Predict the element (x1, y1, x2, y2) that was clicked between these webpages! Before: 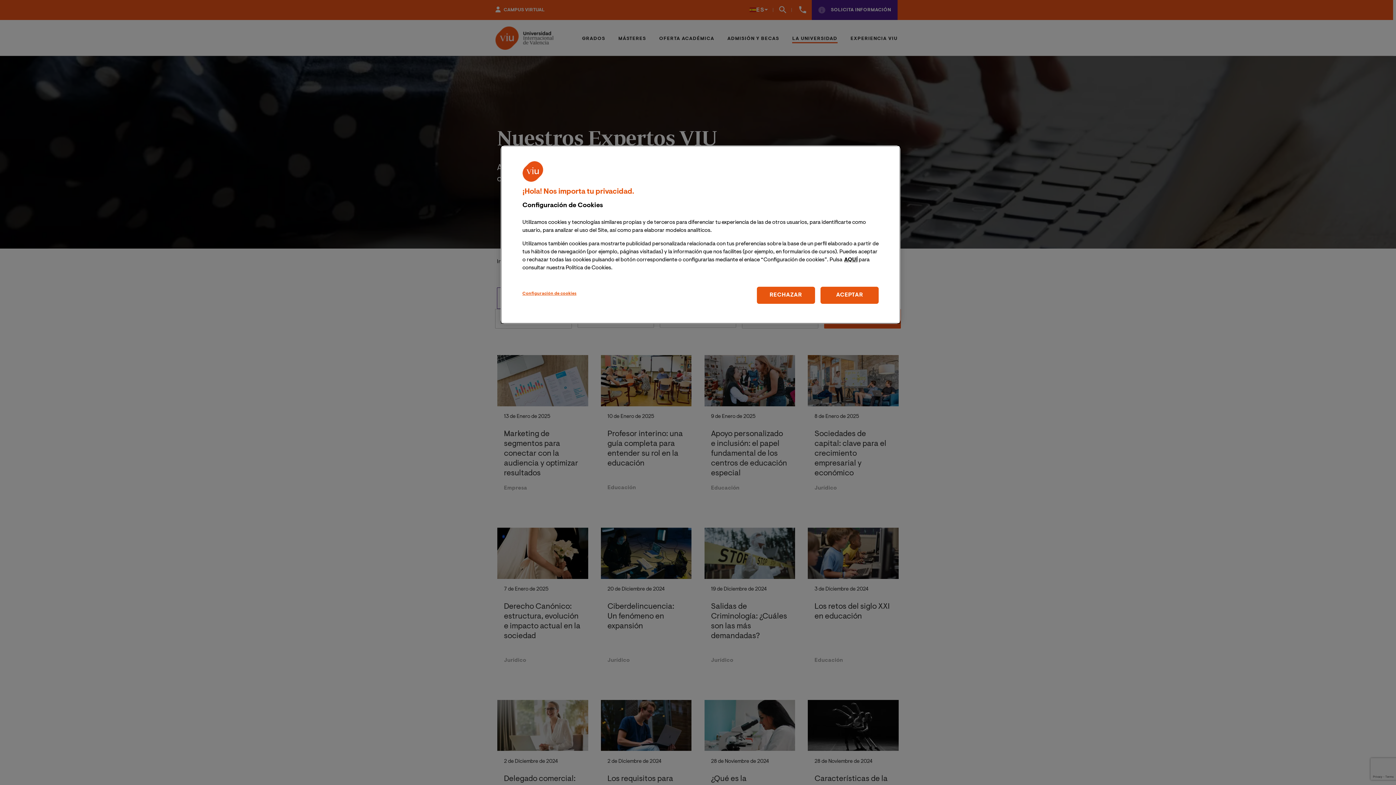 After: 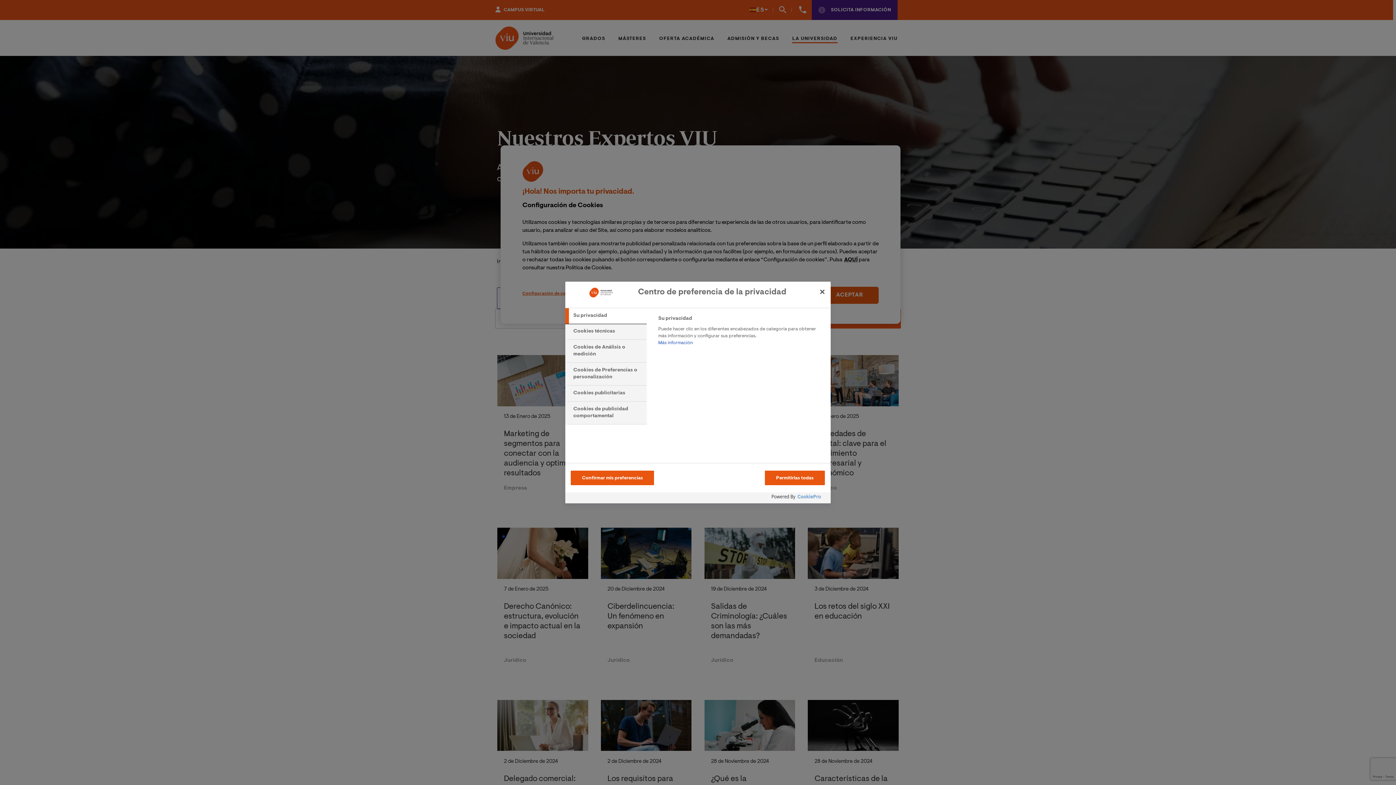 Action: label: Configuración de cookies bbox: (522, 286, 576, 301)